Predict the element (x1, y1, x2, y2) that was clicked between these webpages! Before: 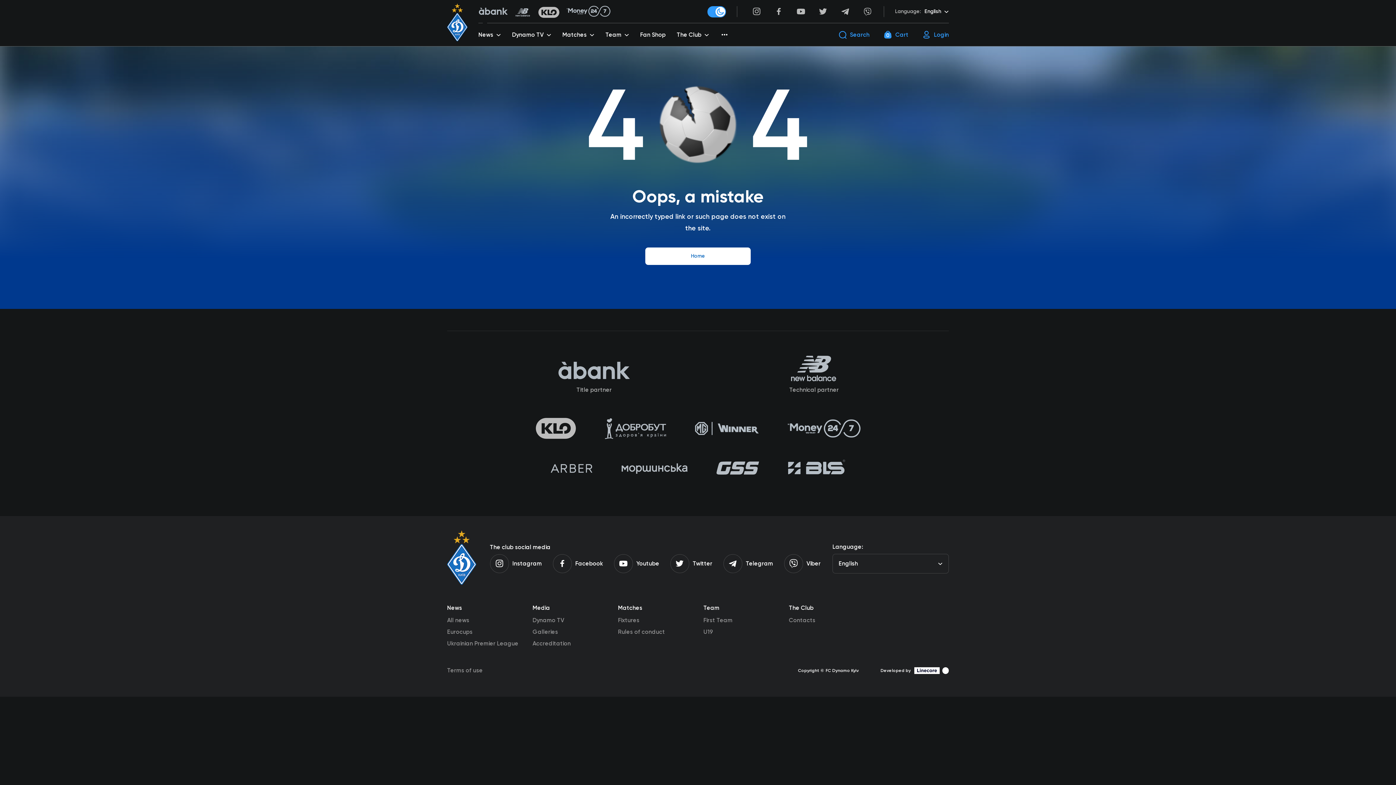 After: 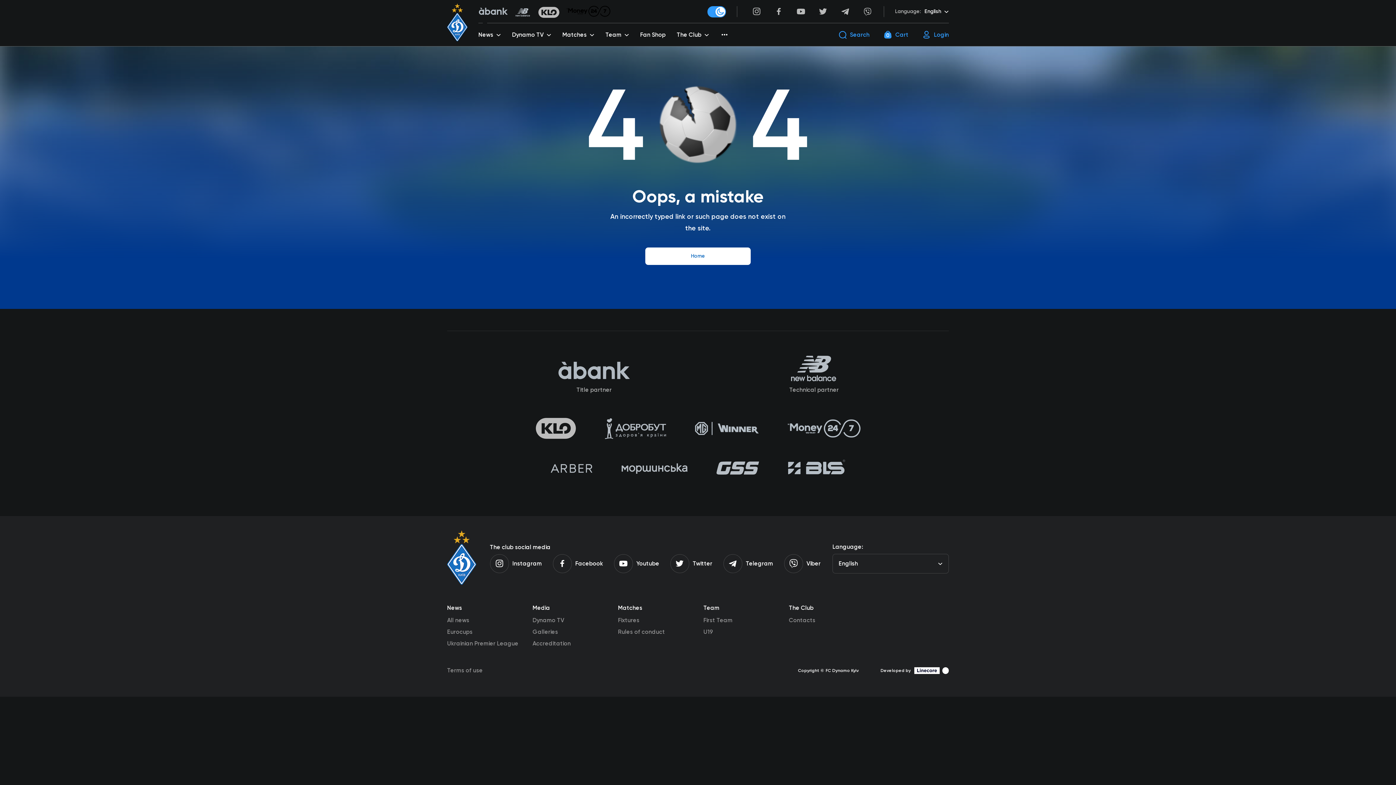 Action: bbox: (566, 12, 610, 17)